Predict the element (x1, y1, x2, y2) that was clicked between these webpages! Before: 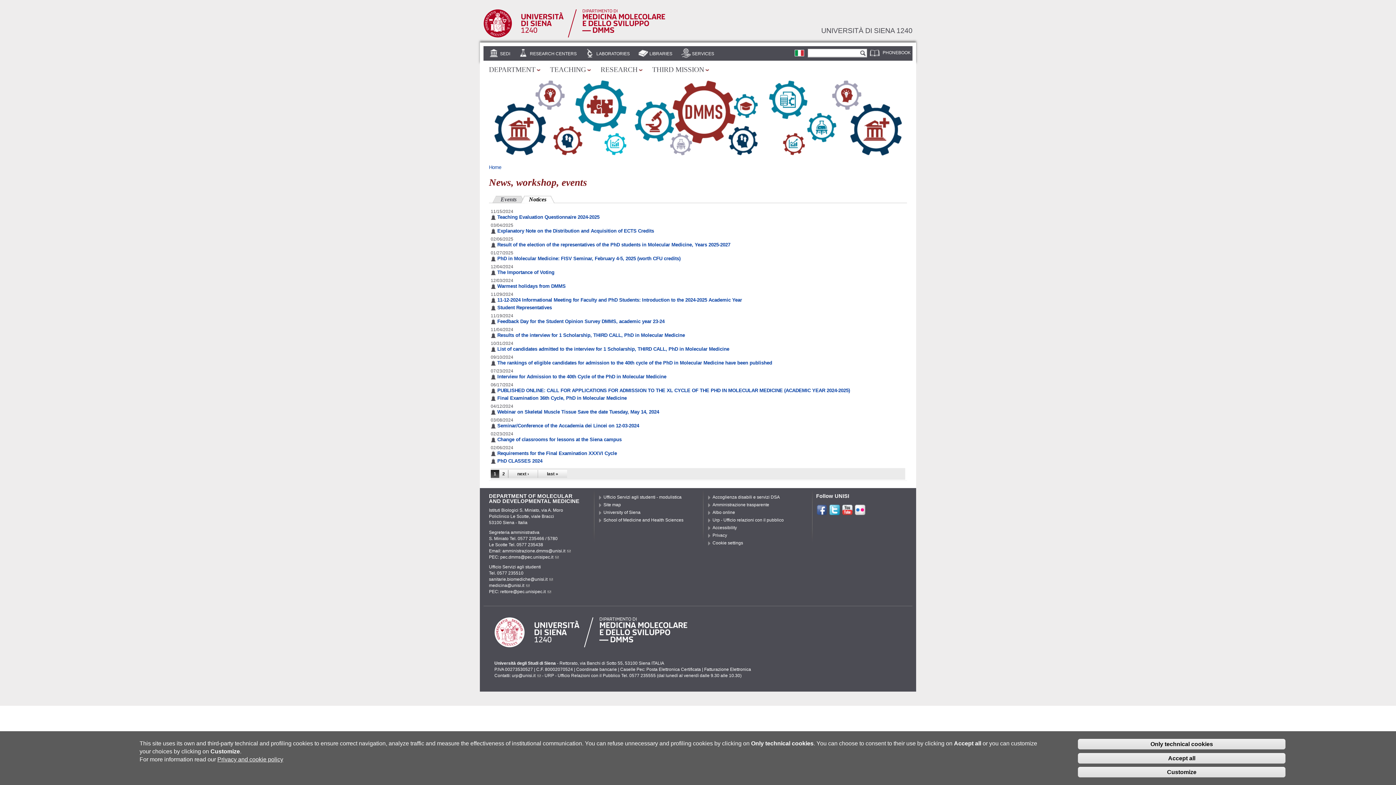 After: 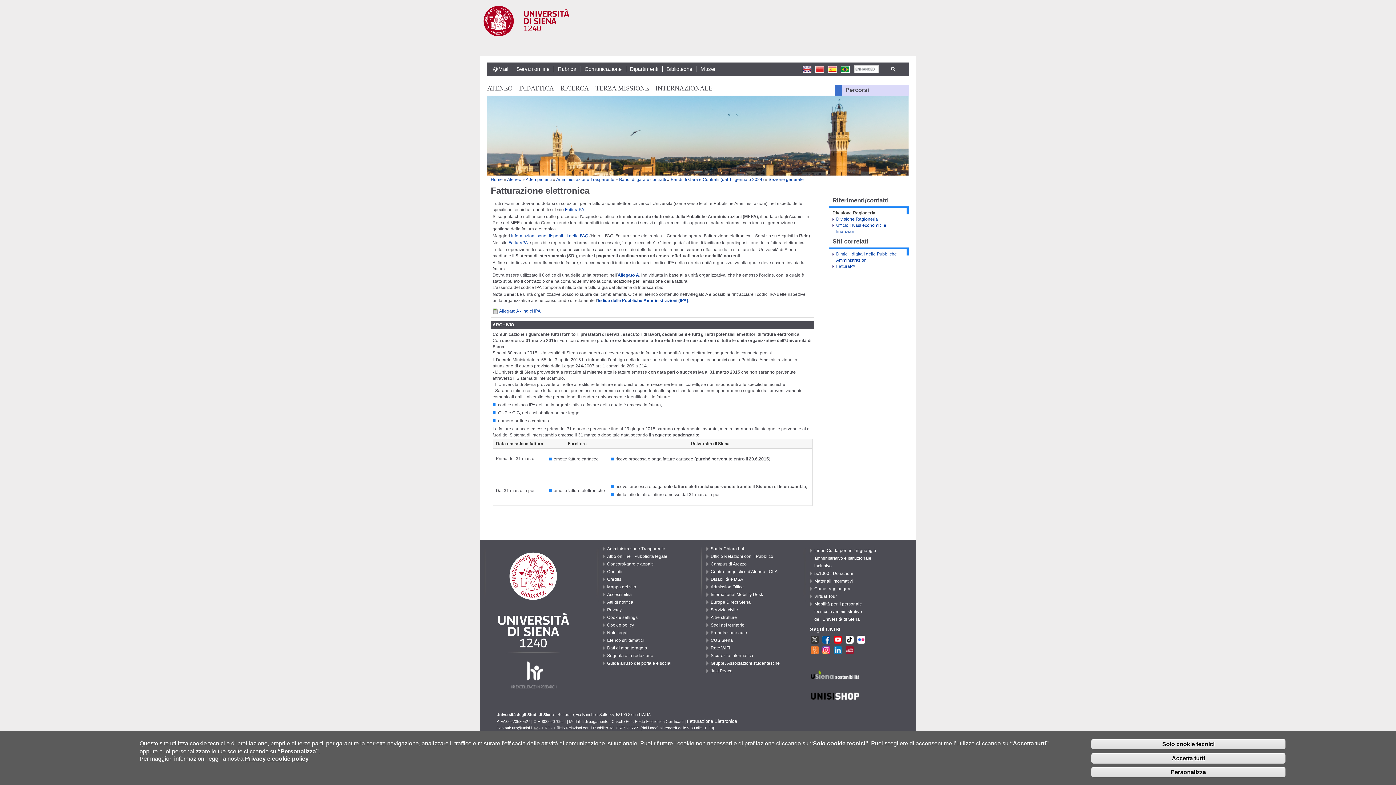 Action: bbox: (704, 667, 751, 672) label: Fatturazione Elettronica